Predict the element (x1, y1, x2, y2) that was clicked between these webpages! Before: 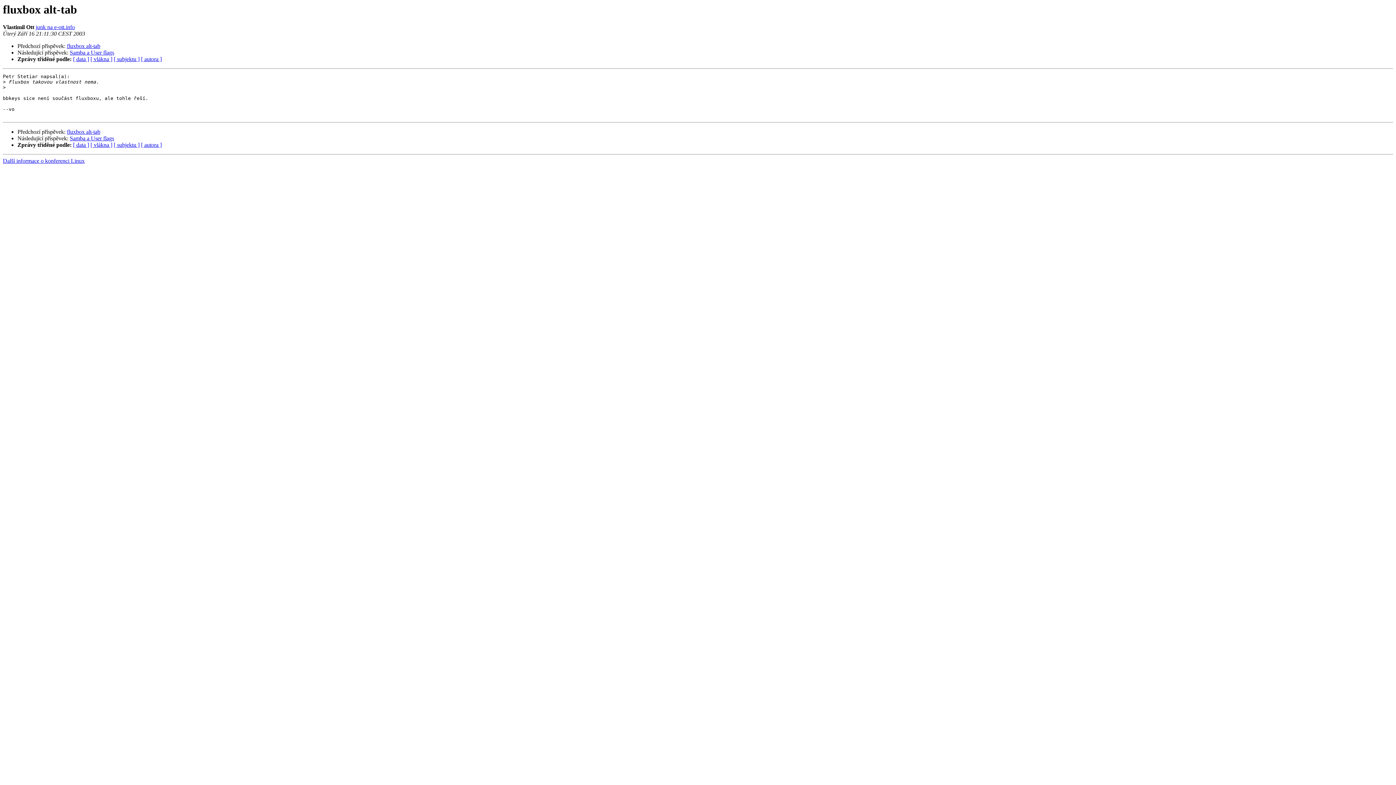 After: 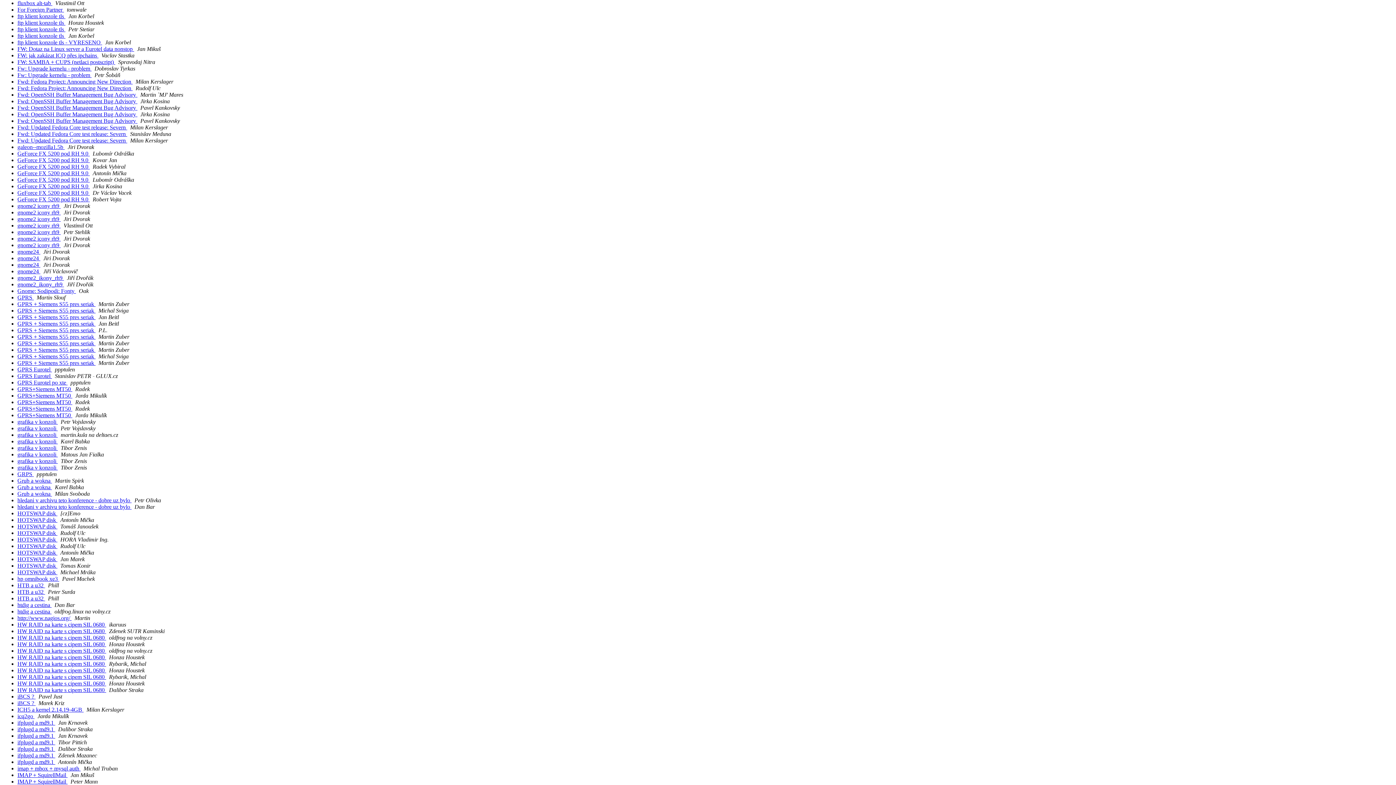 Action: bbox: (113, 141, 139, 148) label: [ subjektu ]